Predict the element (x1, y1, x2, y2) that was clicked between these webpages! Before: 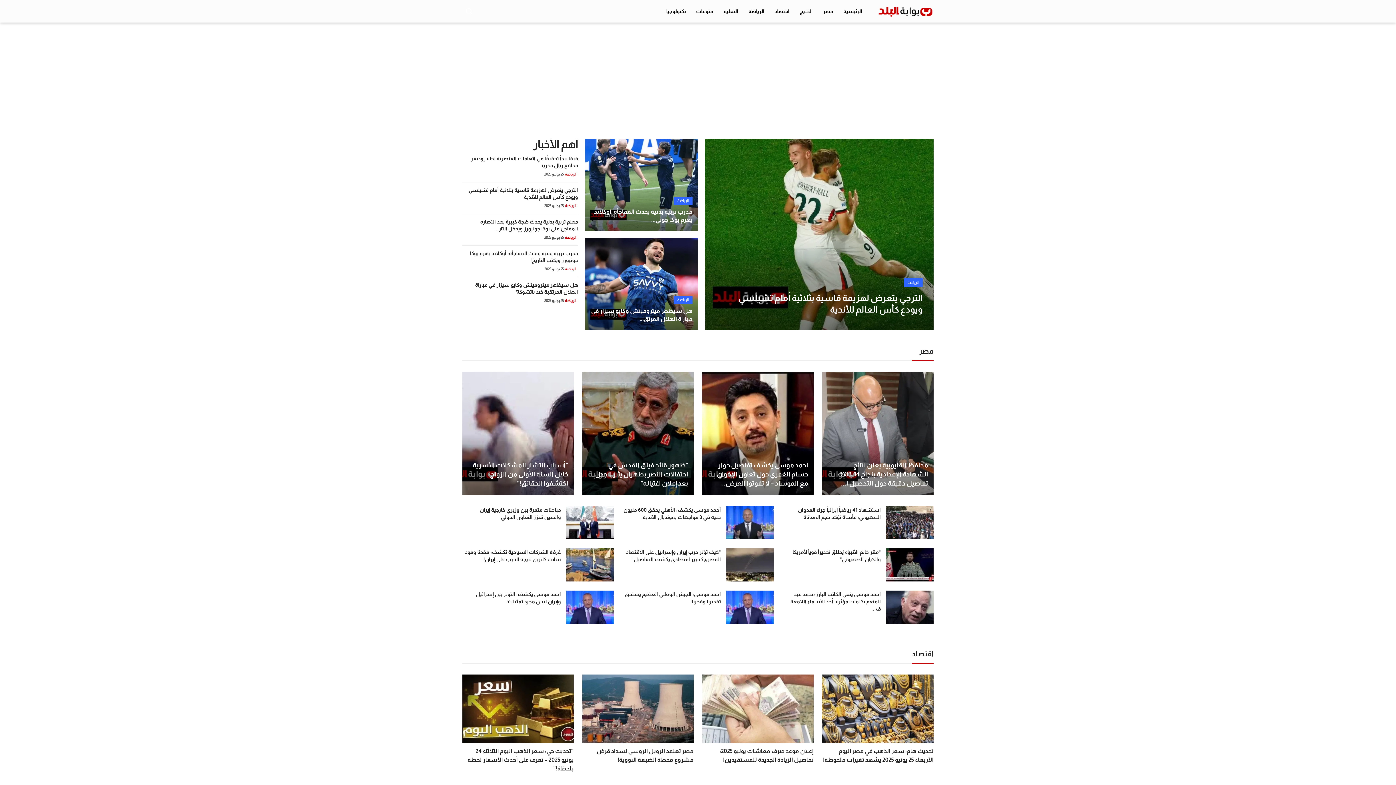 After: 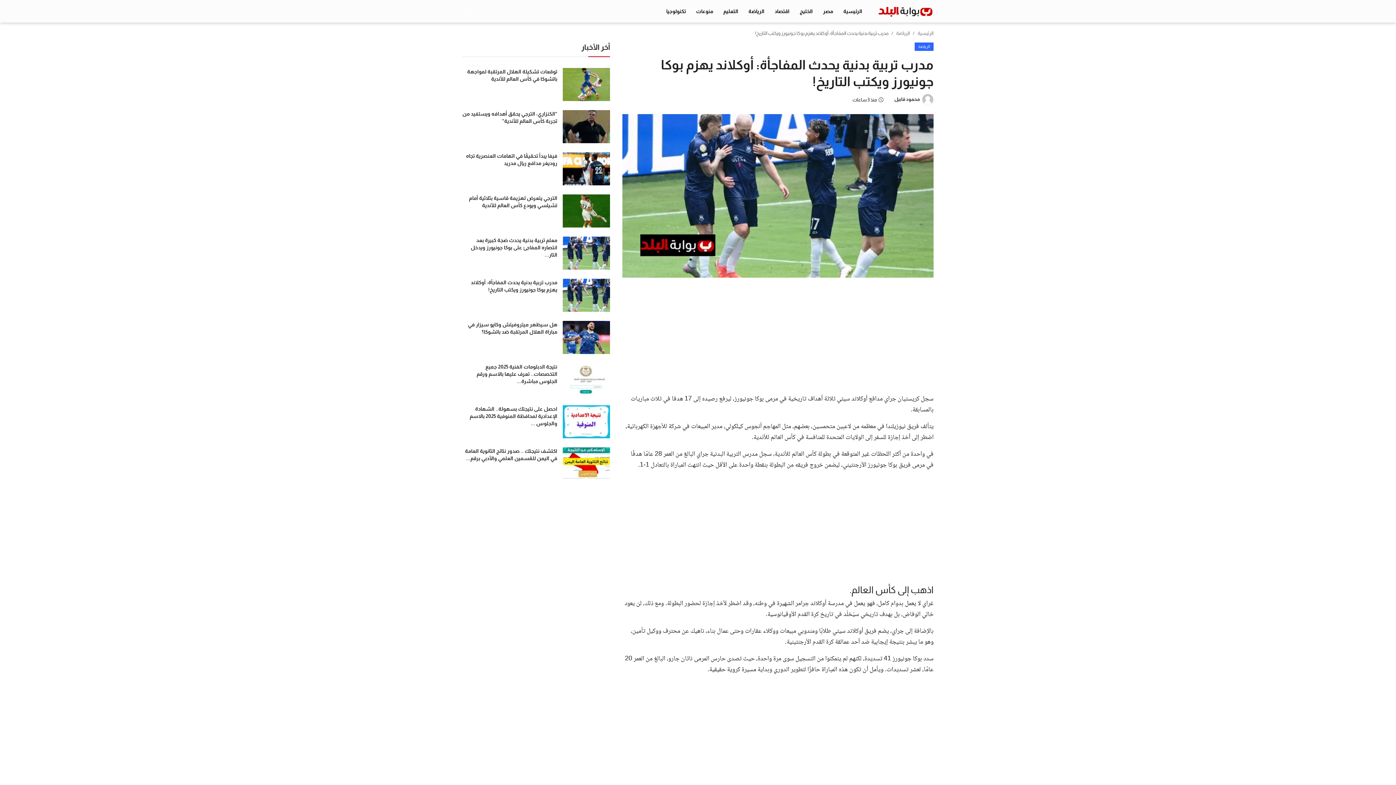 Action: bbox: (585, 138, 698, 230) label: post